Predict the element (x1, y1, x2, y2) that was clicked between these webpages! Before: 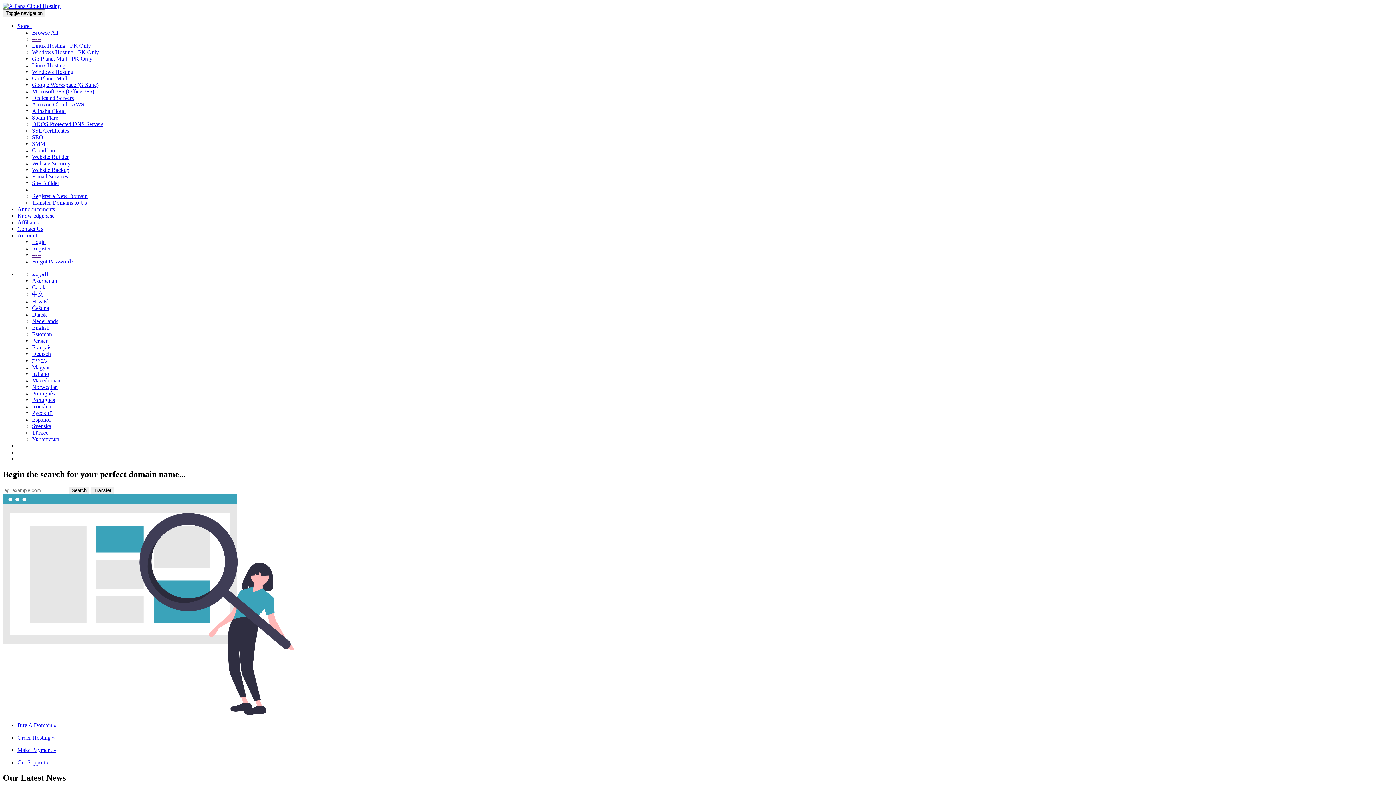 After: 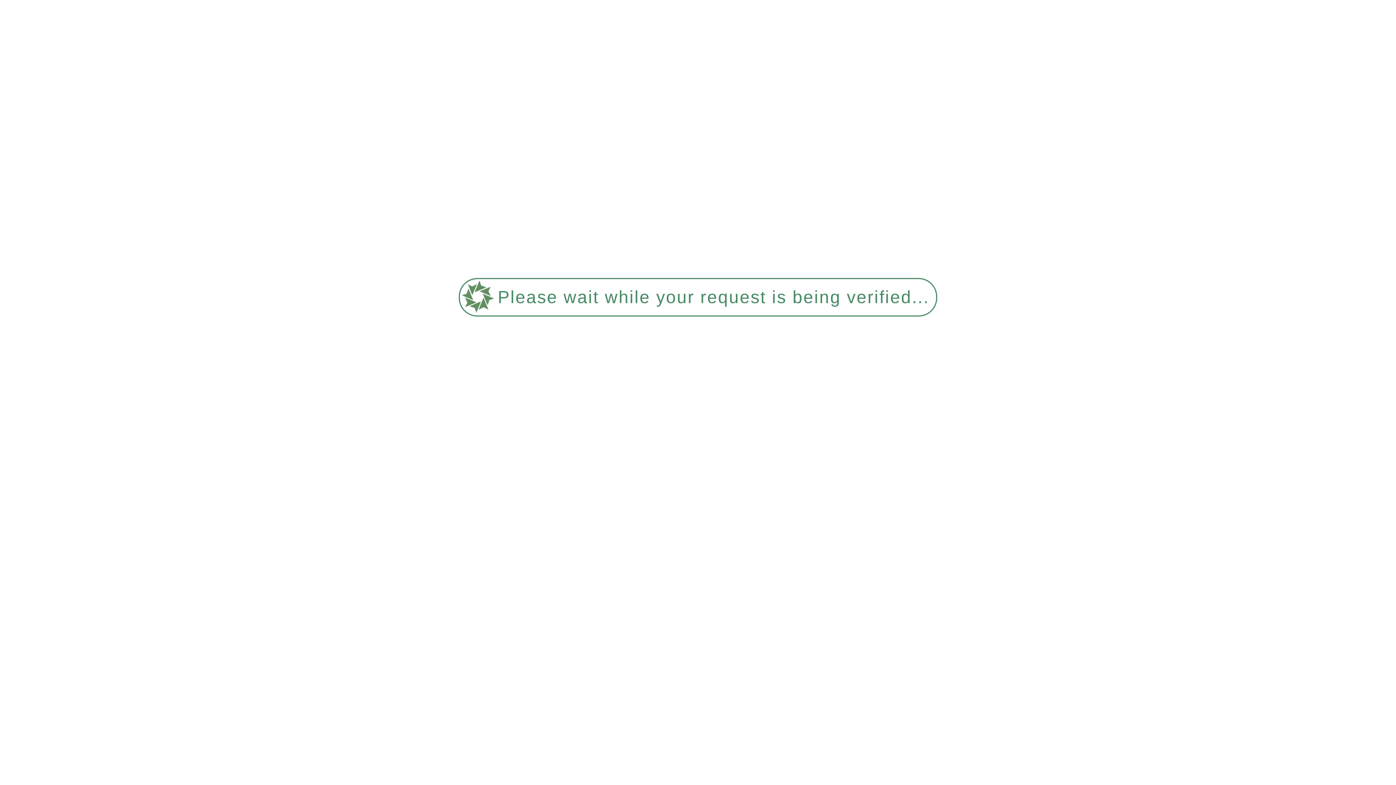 Action: bbox: (32, 166, 69, 173) label: Website Backup